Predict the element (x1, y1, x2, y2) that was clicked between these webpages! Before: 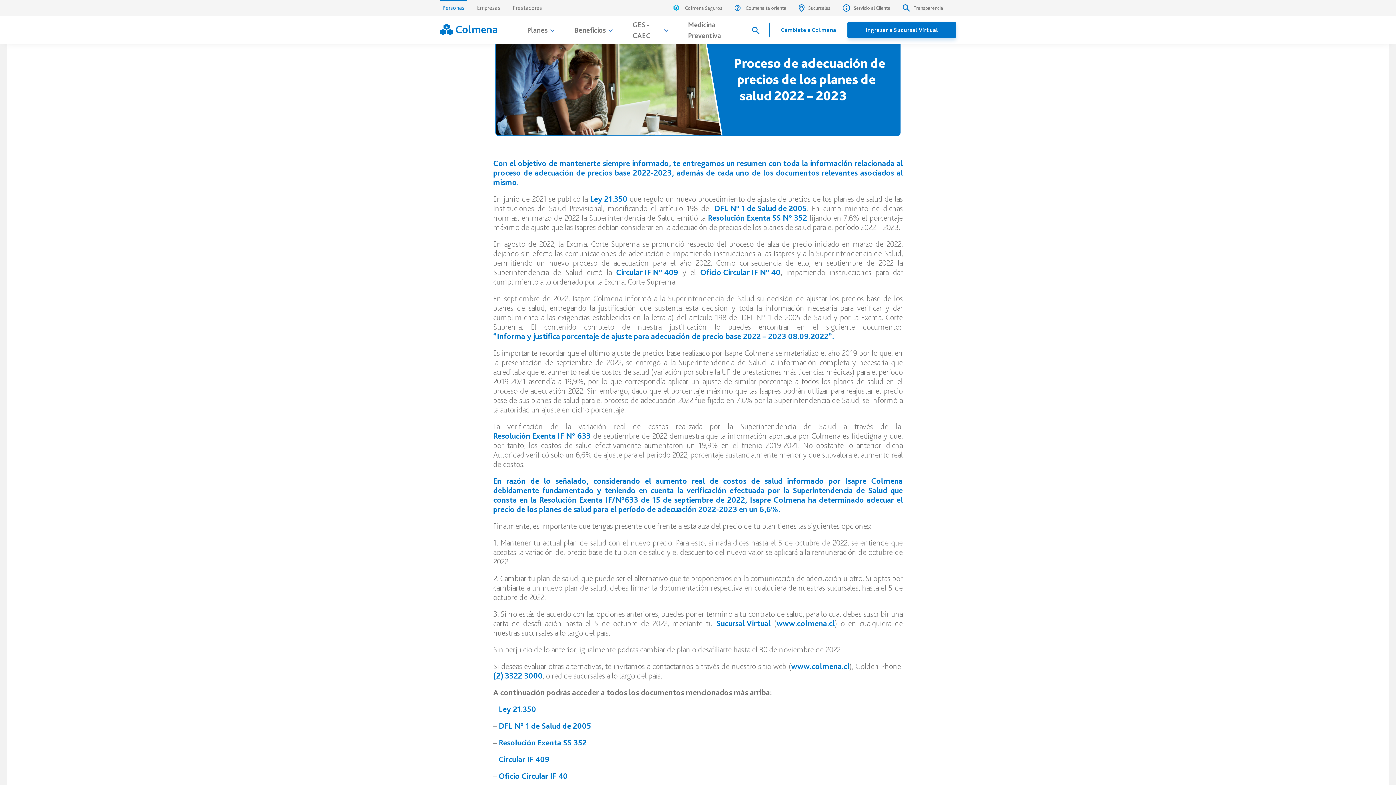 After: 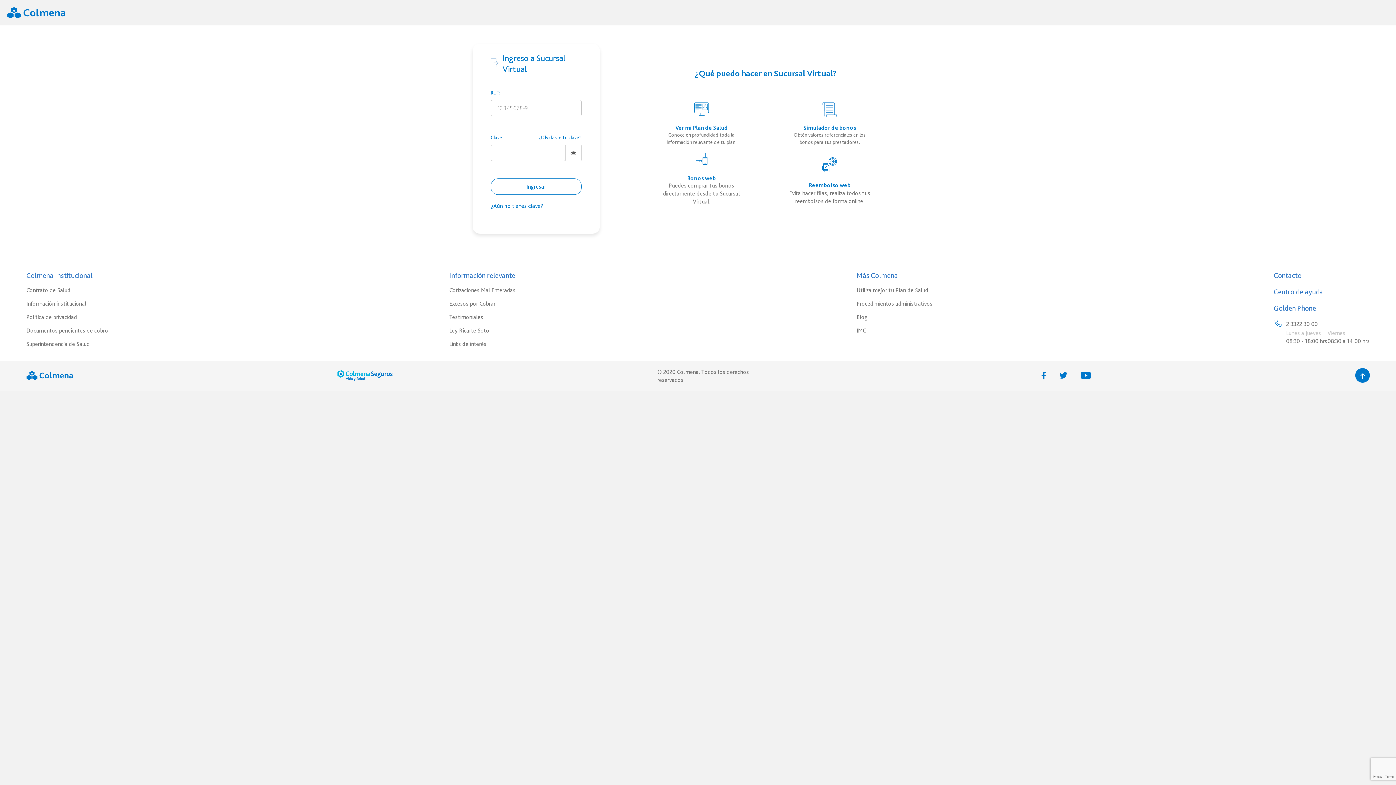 Action: label: Sucursal Virtual bbox: (716, 618, 770, 628)